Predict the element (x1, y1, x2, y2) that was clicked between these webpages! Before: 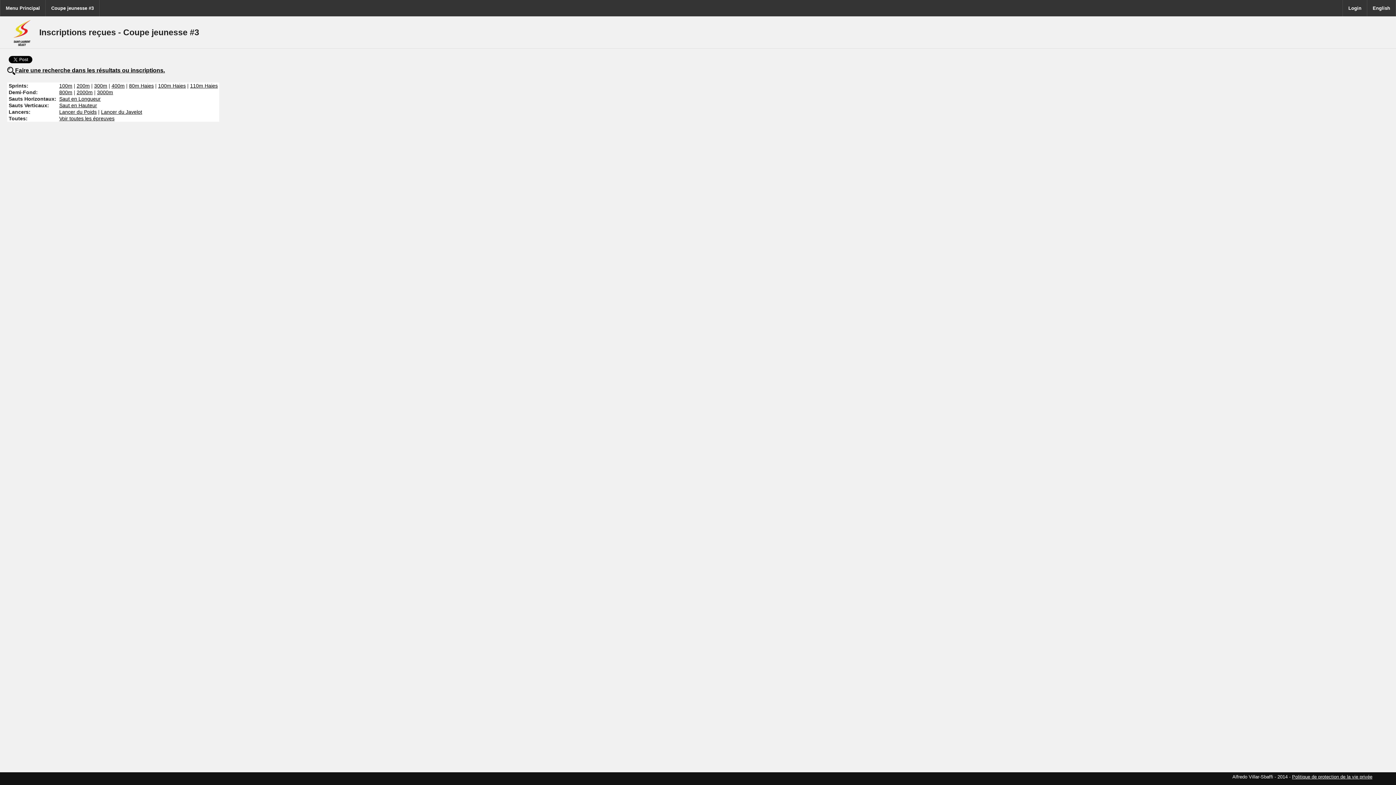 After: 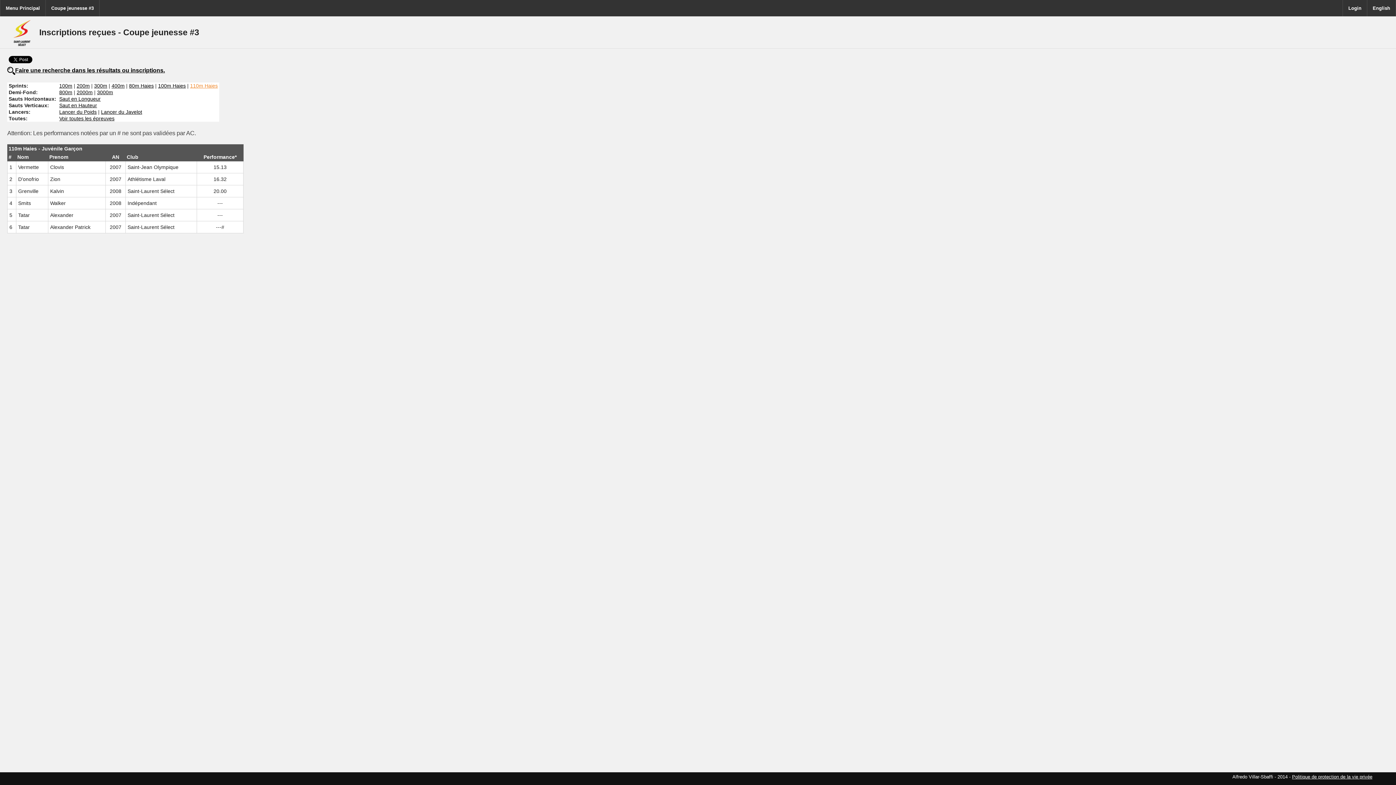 Action: bbox: (190, 82, 217, 88) label: 110m Haies